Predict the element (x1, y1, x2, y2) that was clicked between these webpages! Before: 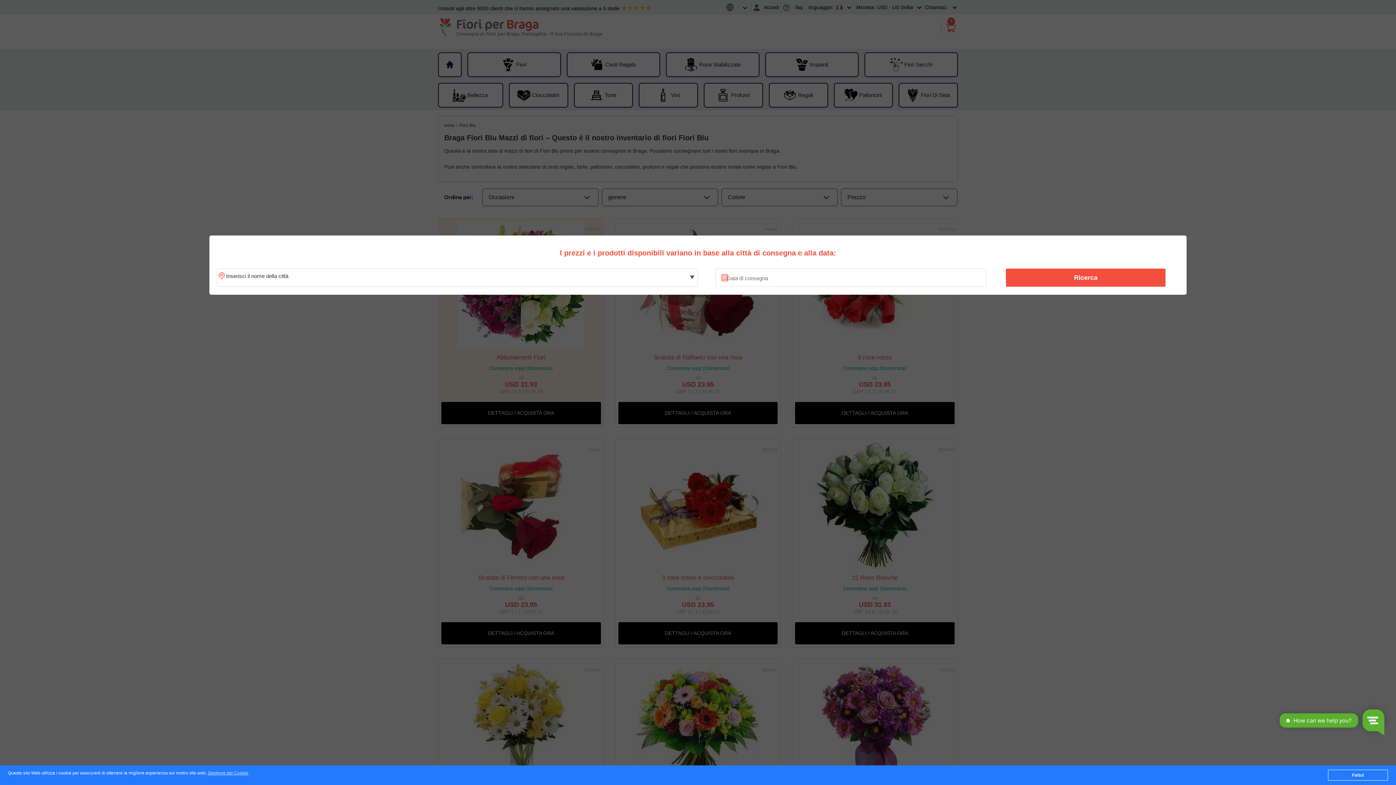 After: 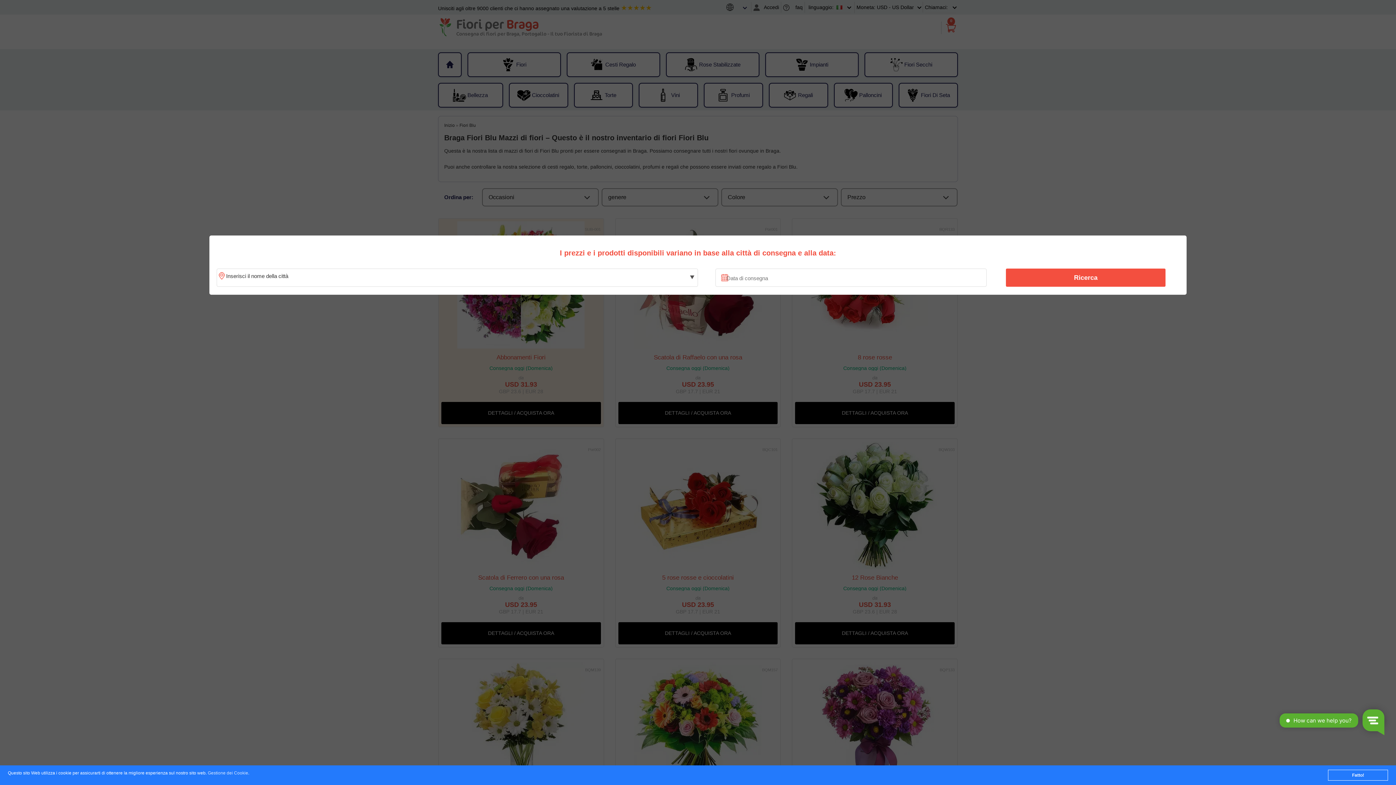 Action: label: Gestione dei Cookie bbox: (207, 771, 248, 776)